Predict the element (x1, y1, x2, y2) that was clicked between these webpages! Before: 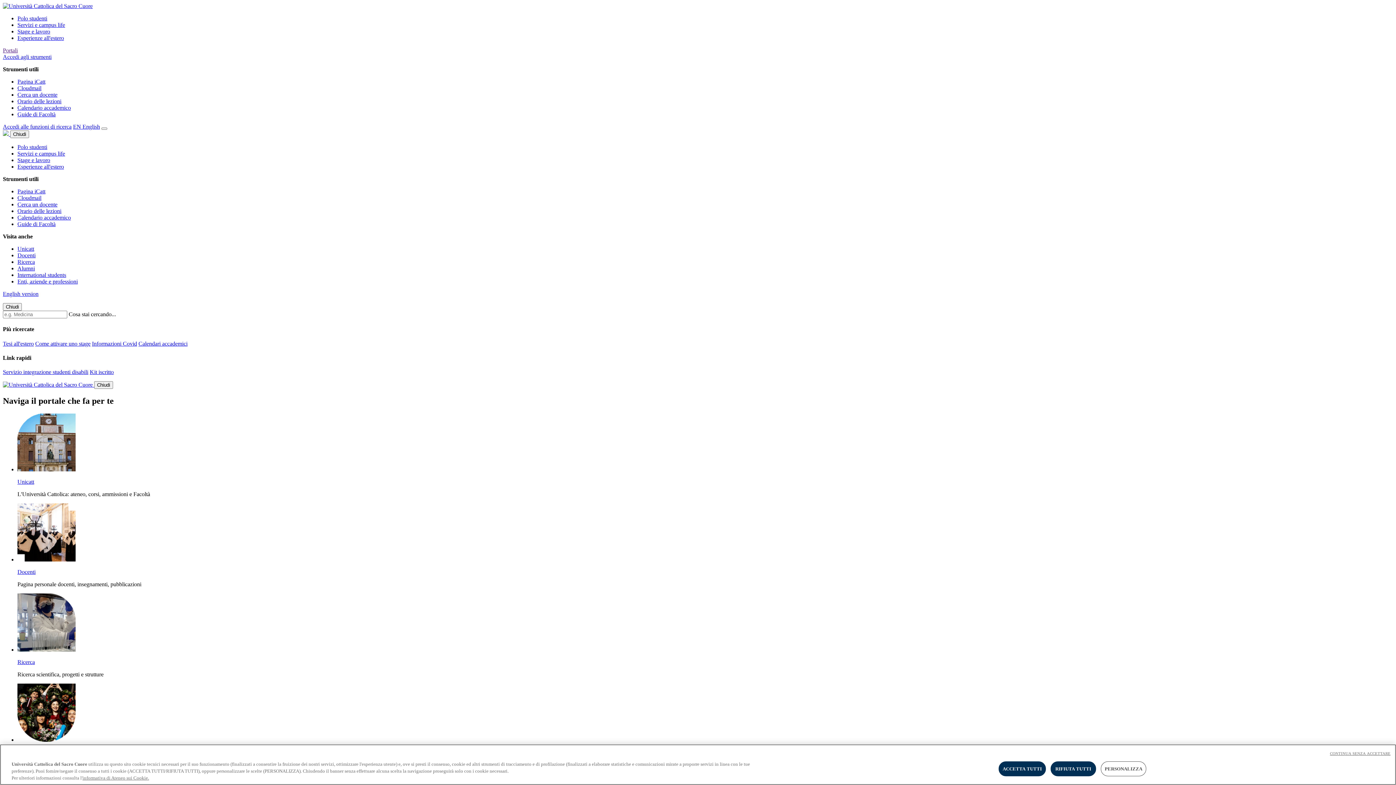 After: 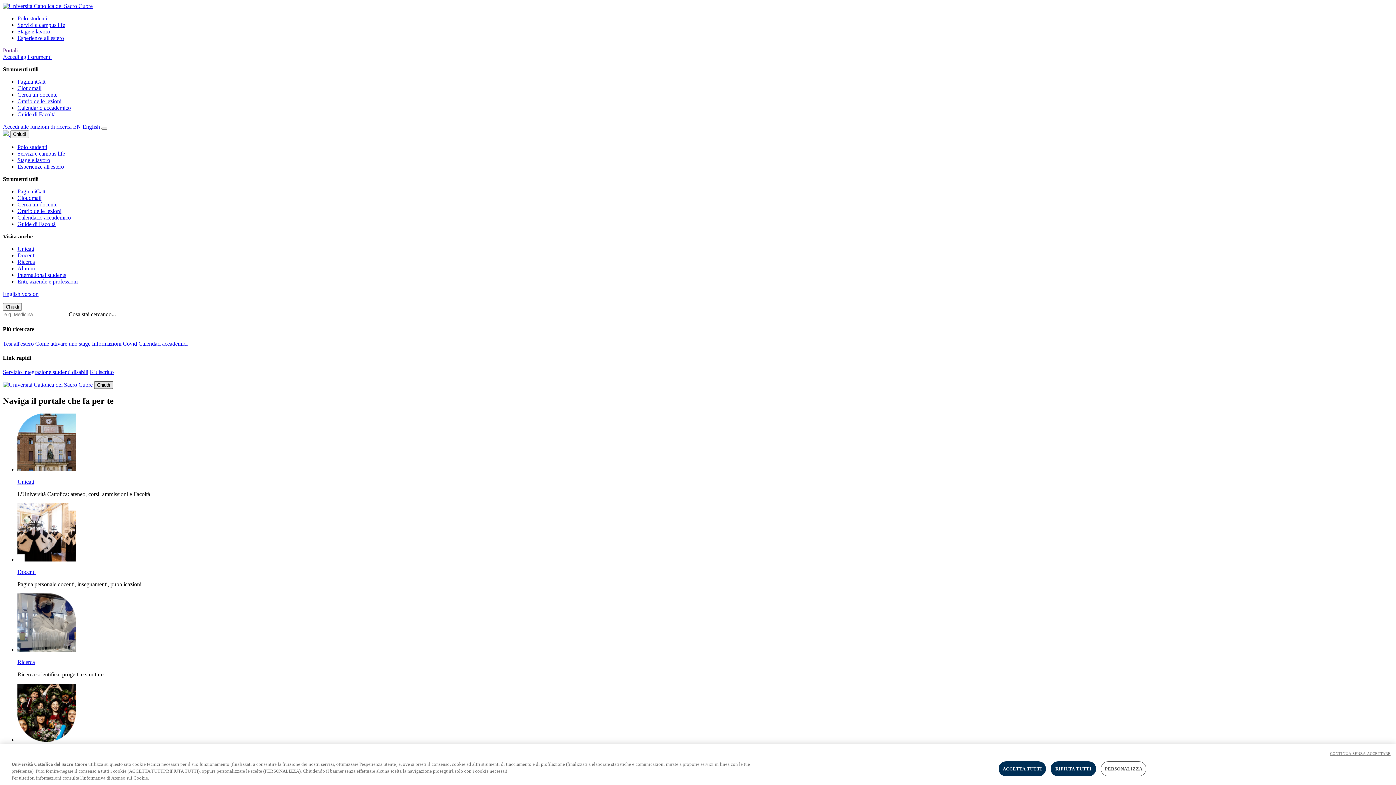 Action: bbox: (94, 381, 113, 389) label: Chiudi